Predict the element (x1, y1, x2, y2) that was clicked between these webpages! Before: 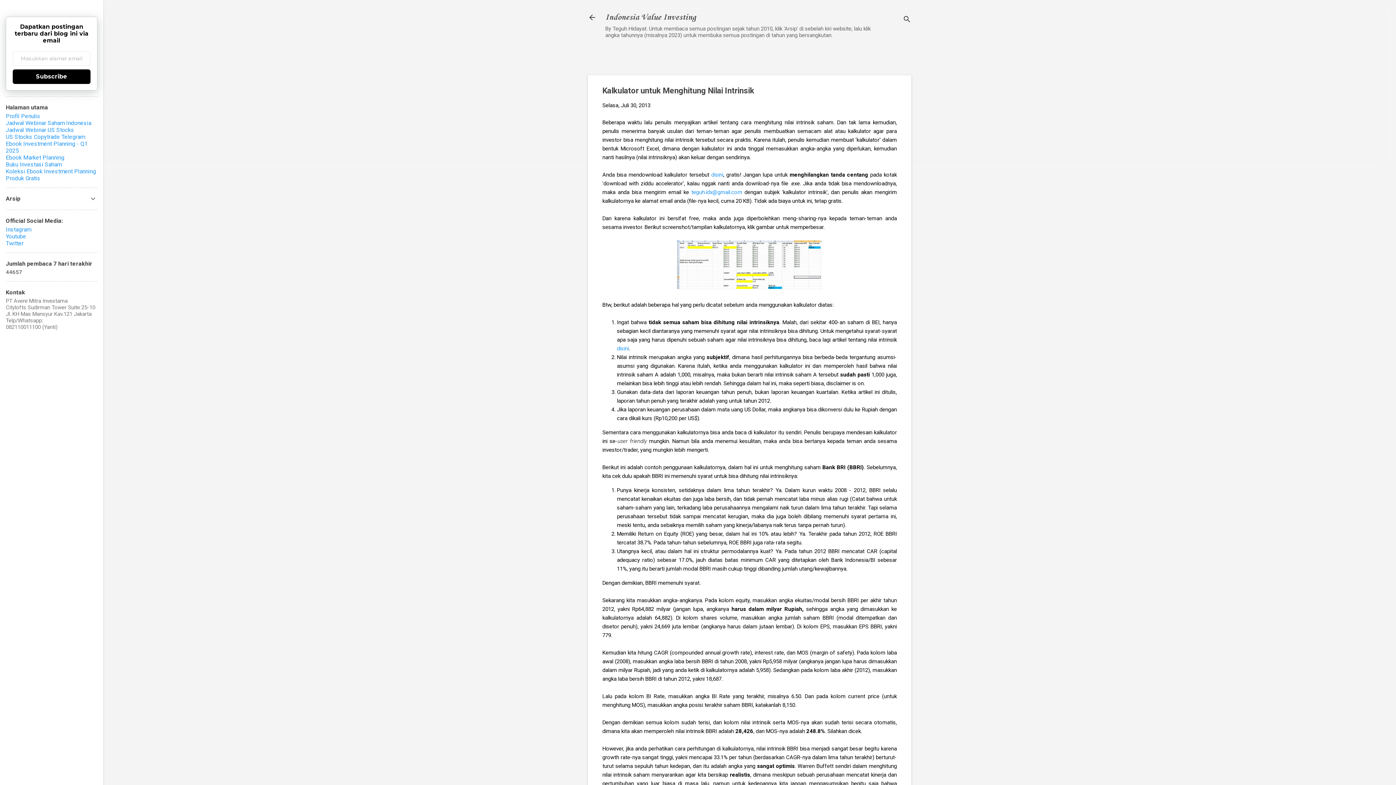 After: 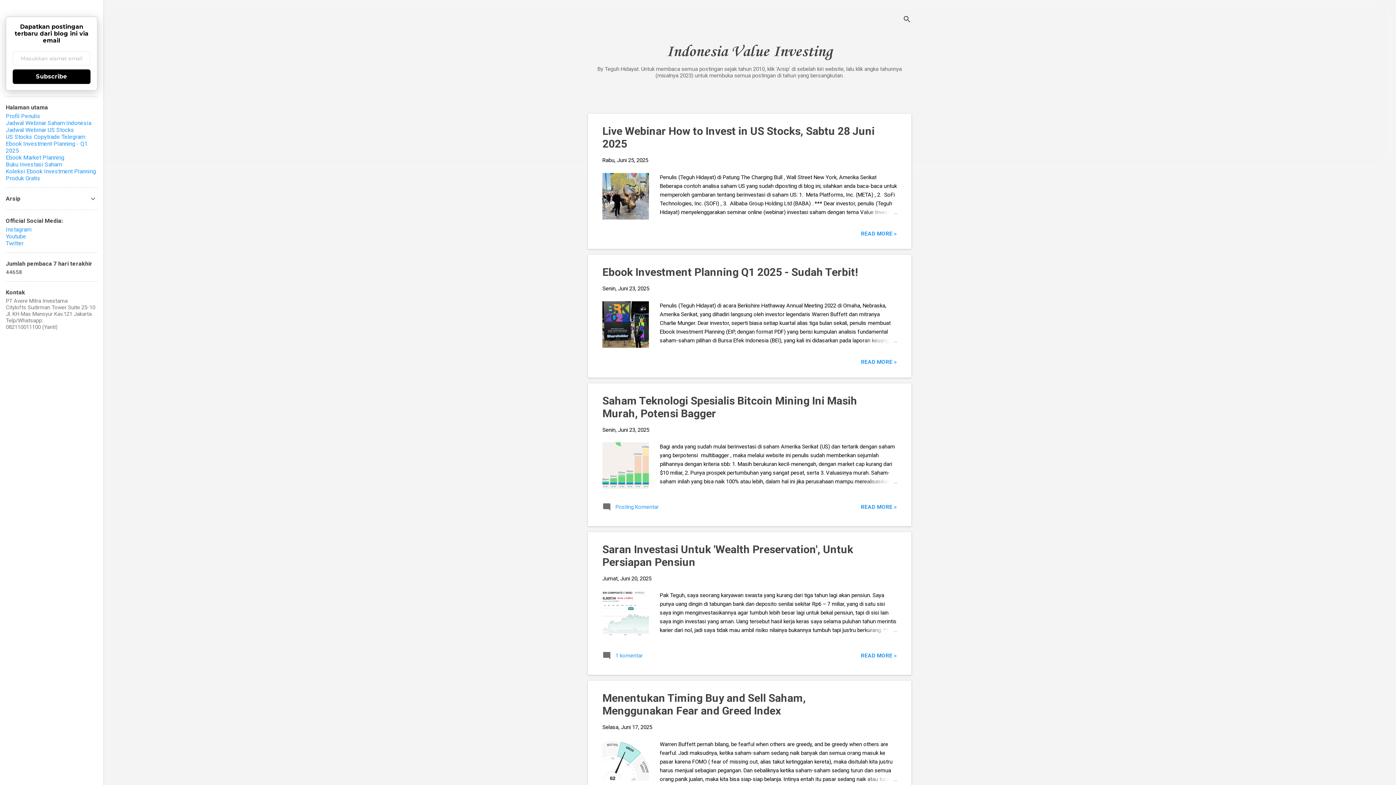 Action: bbox: (588, 13, 596, 23)